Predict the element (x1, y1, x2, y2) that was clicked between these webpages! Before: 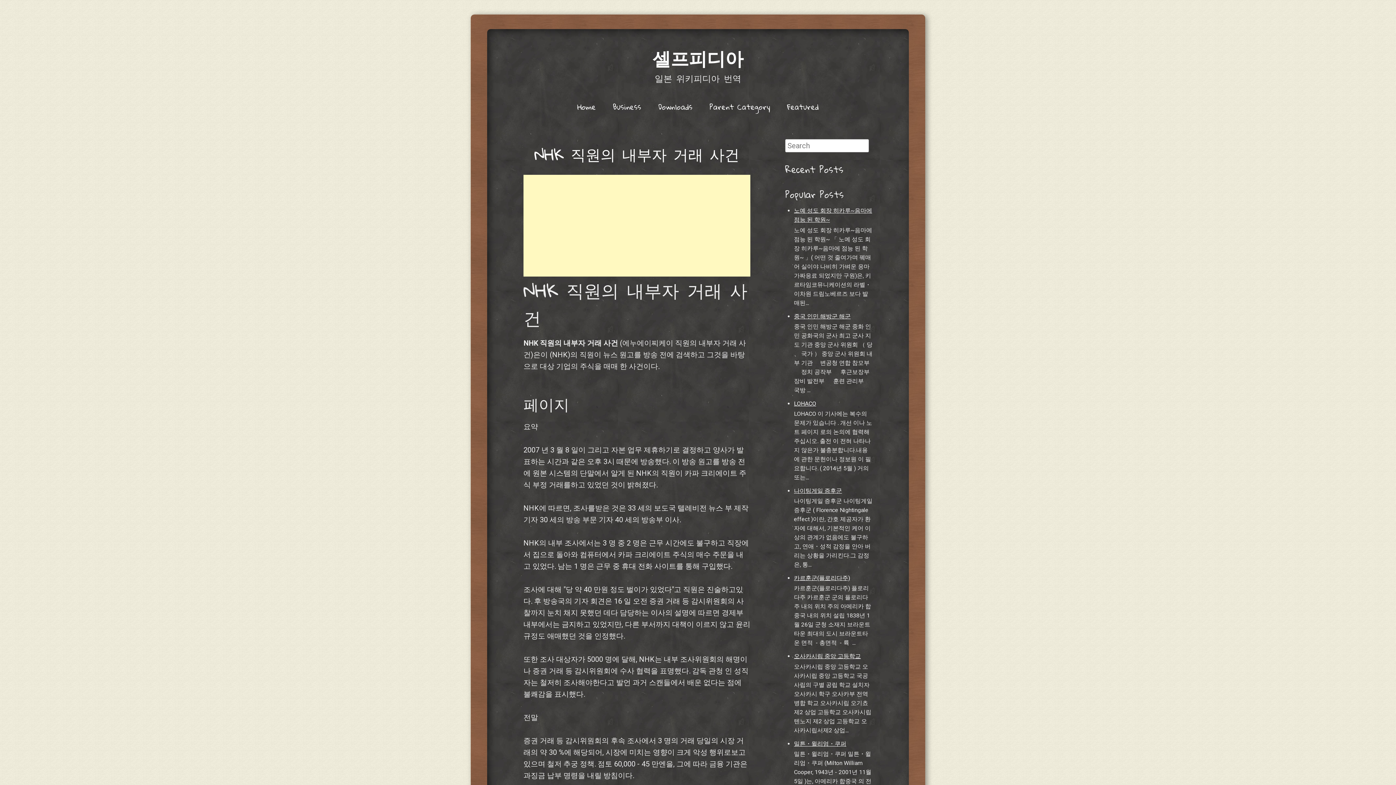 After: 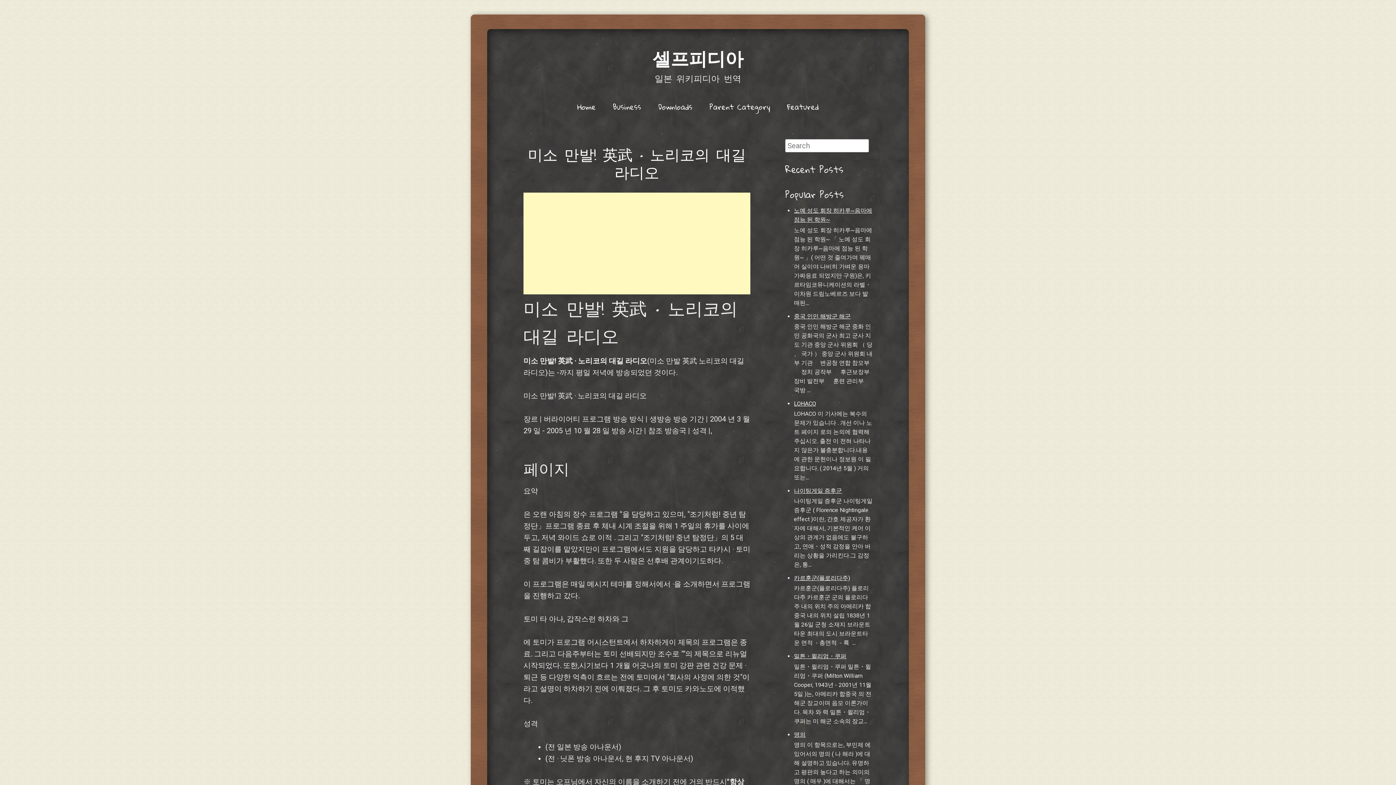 Action: label: Home bbox: (570, 98, 602, 114)